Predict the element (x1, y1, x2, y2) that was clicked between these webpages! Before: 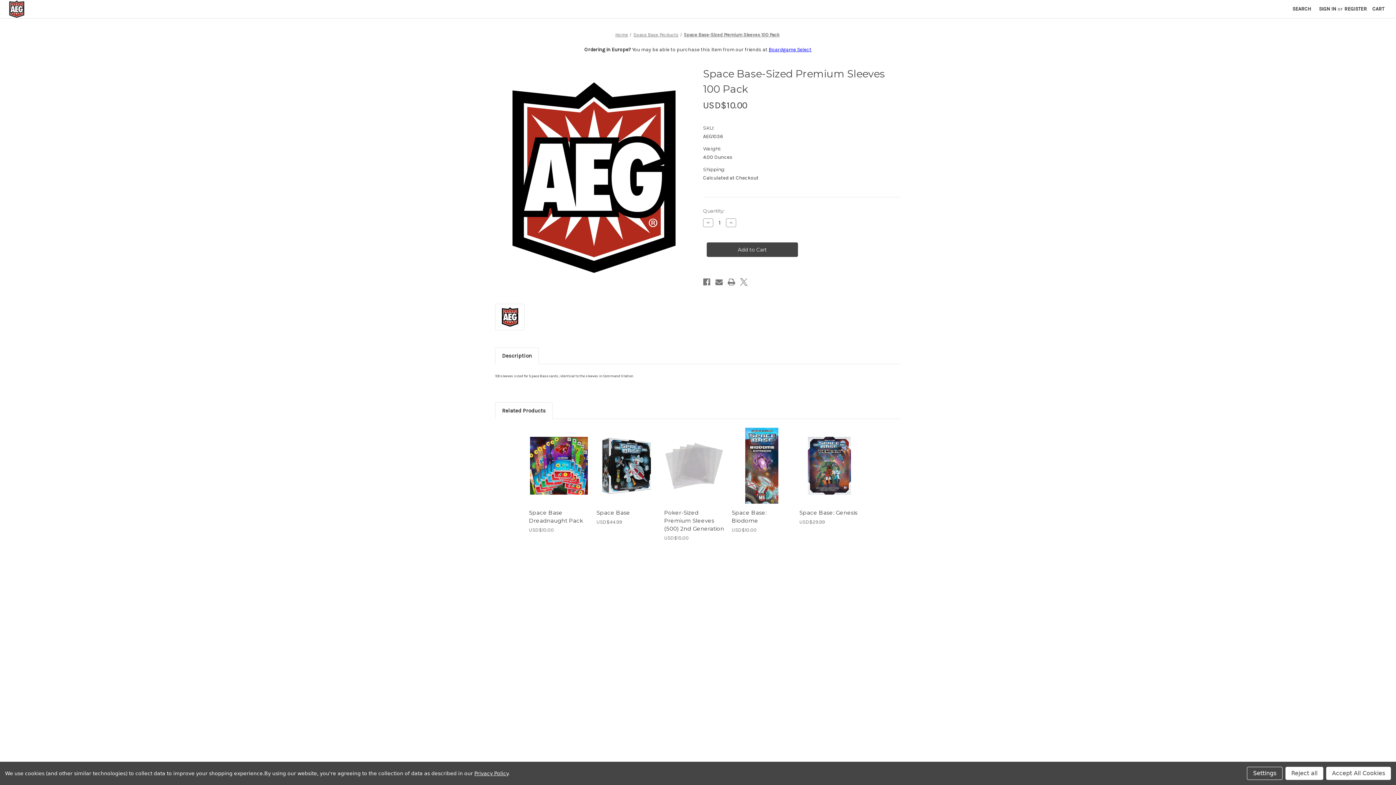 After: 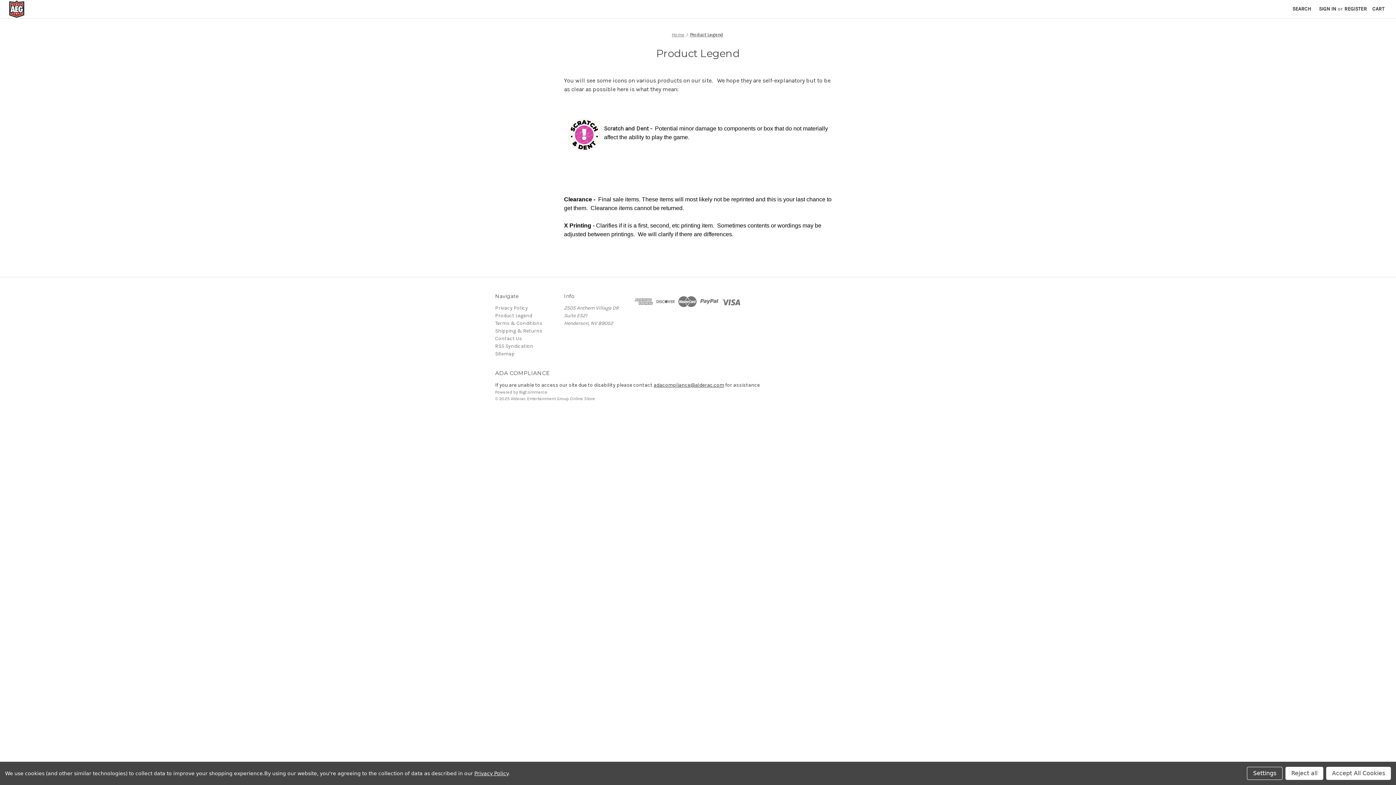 Action: label: Product Legend bbox: (495, 628, 532, 634)